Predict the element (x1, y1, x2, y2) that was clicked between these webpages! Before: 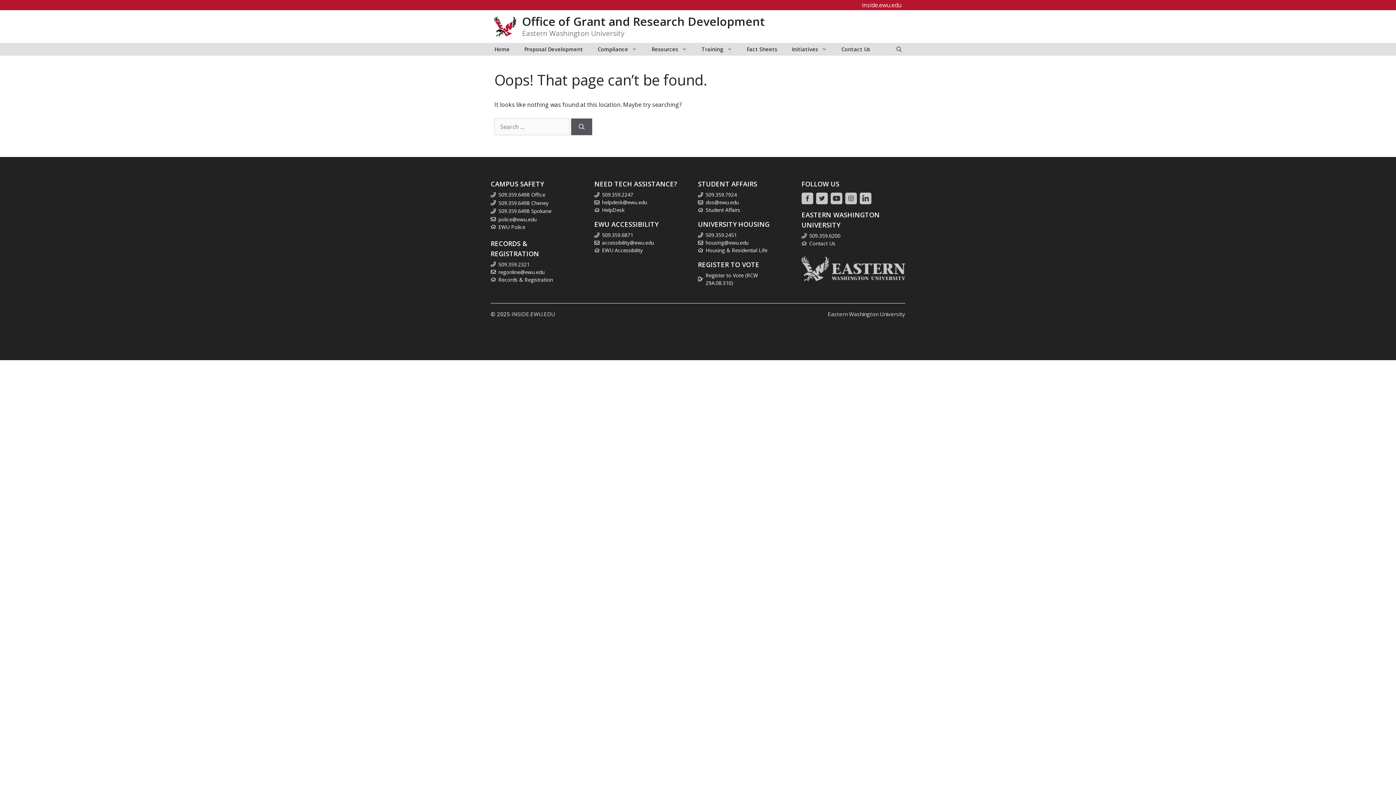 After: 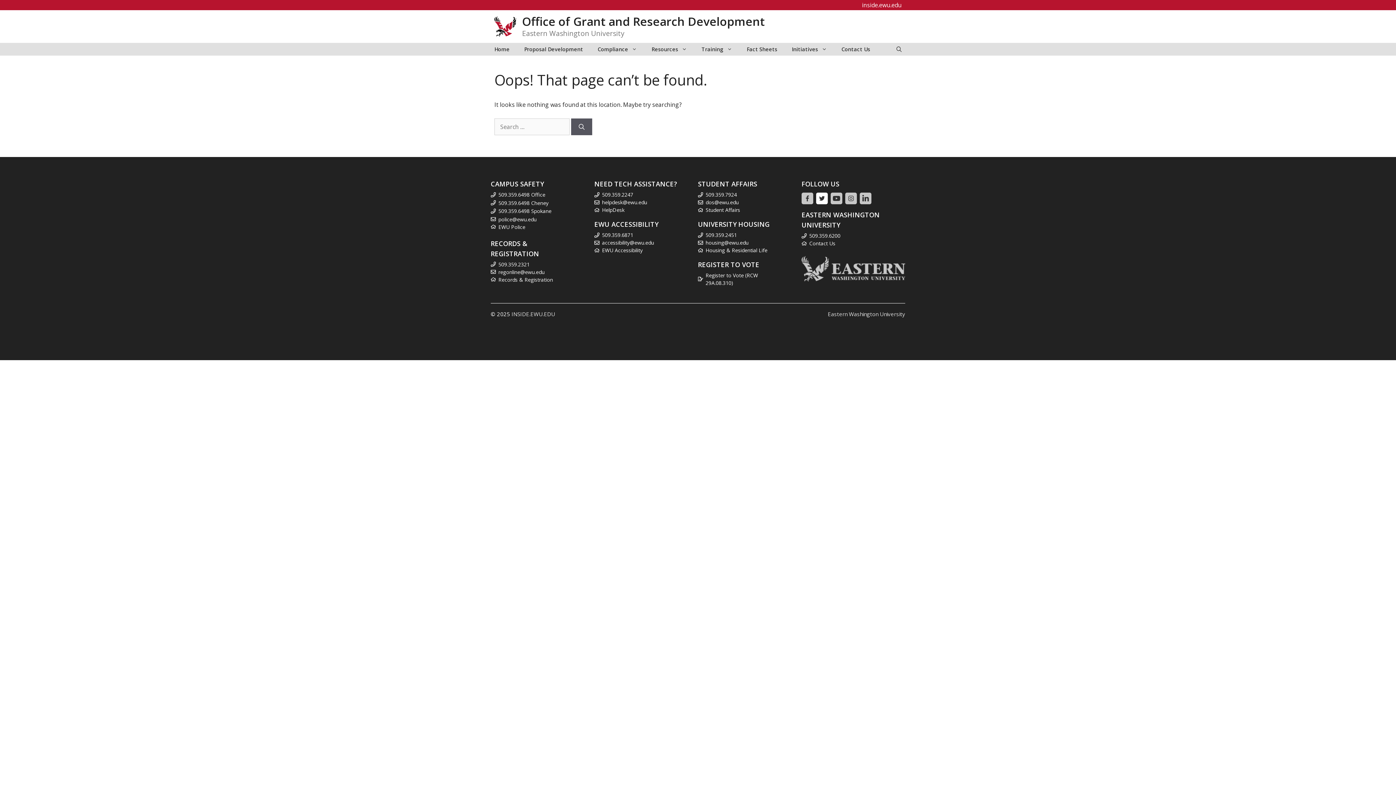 Action: bbox: (816, 193, 827, 201)